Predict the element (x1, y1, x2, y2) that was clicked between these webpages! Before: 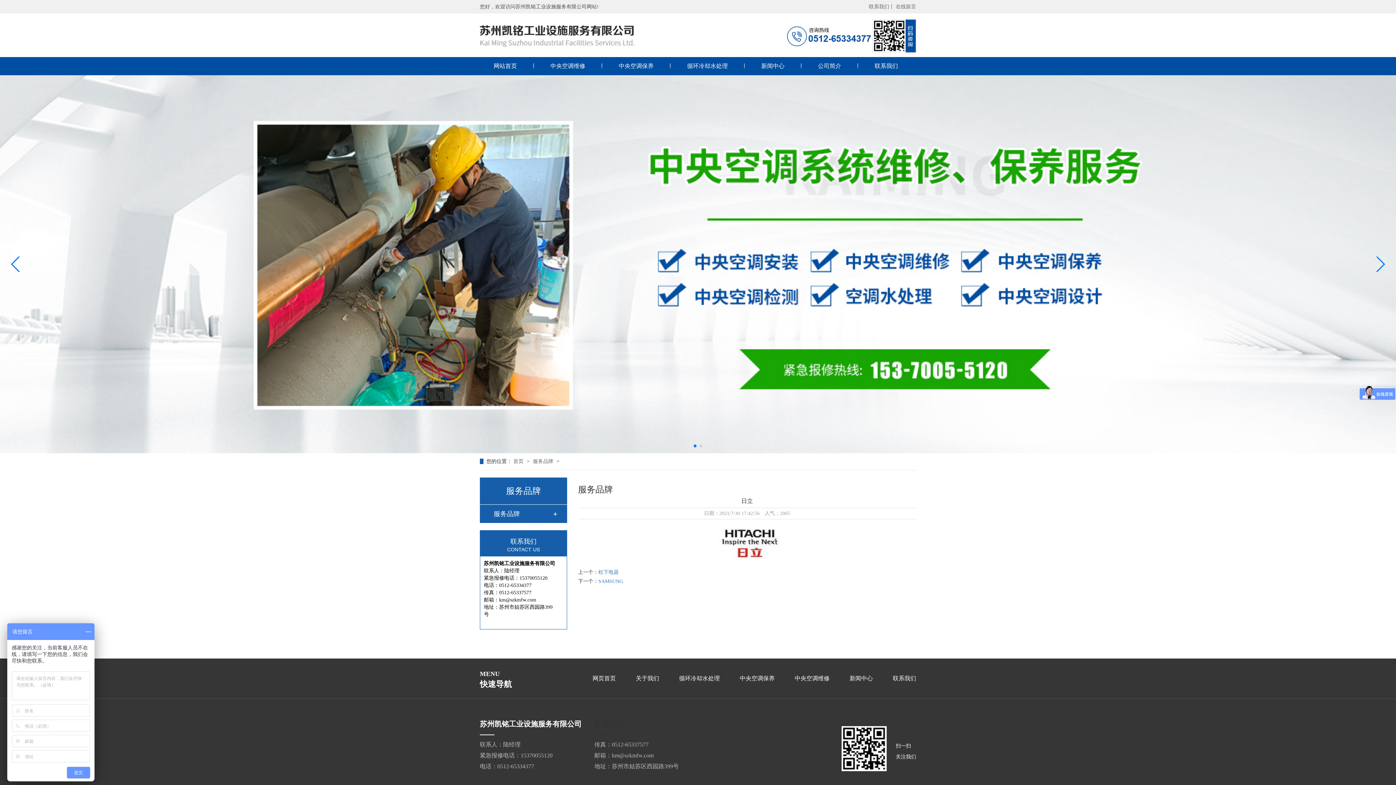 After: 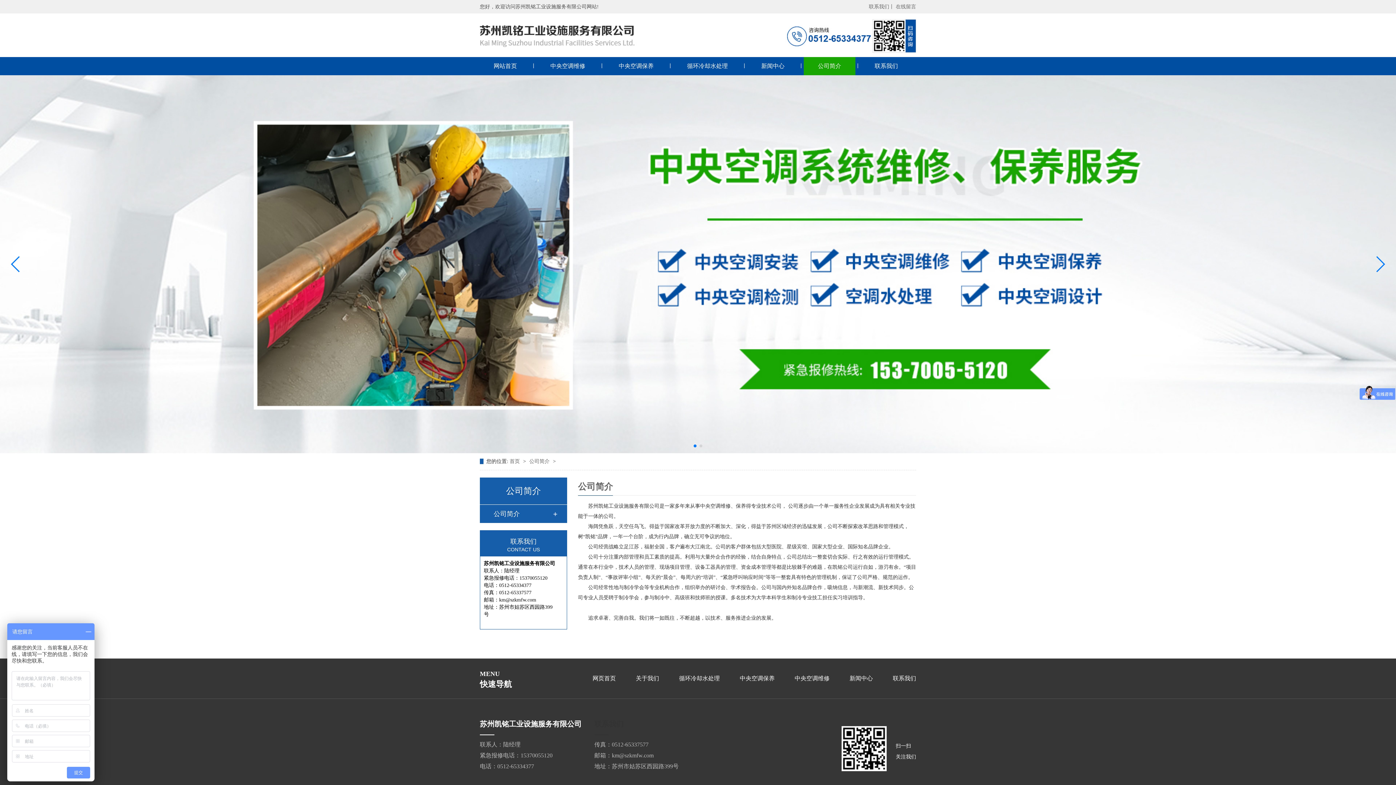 Action: label: 公司简介 bbox: (804, 57, 855, 75)